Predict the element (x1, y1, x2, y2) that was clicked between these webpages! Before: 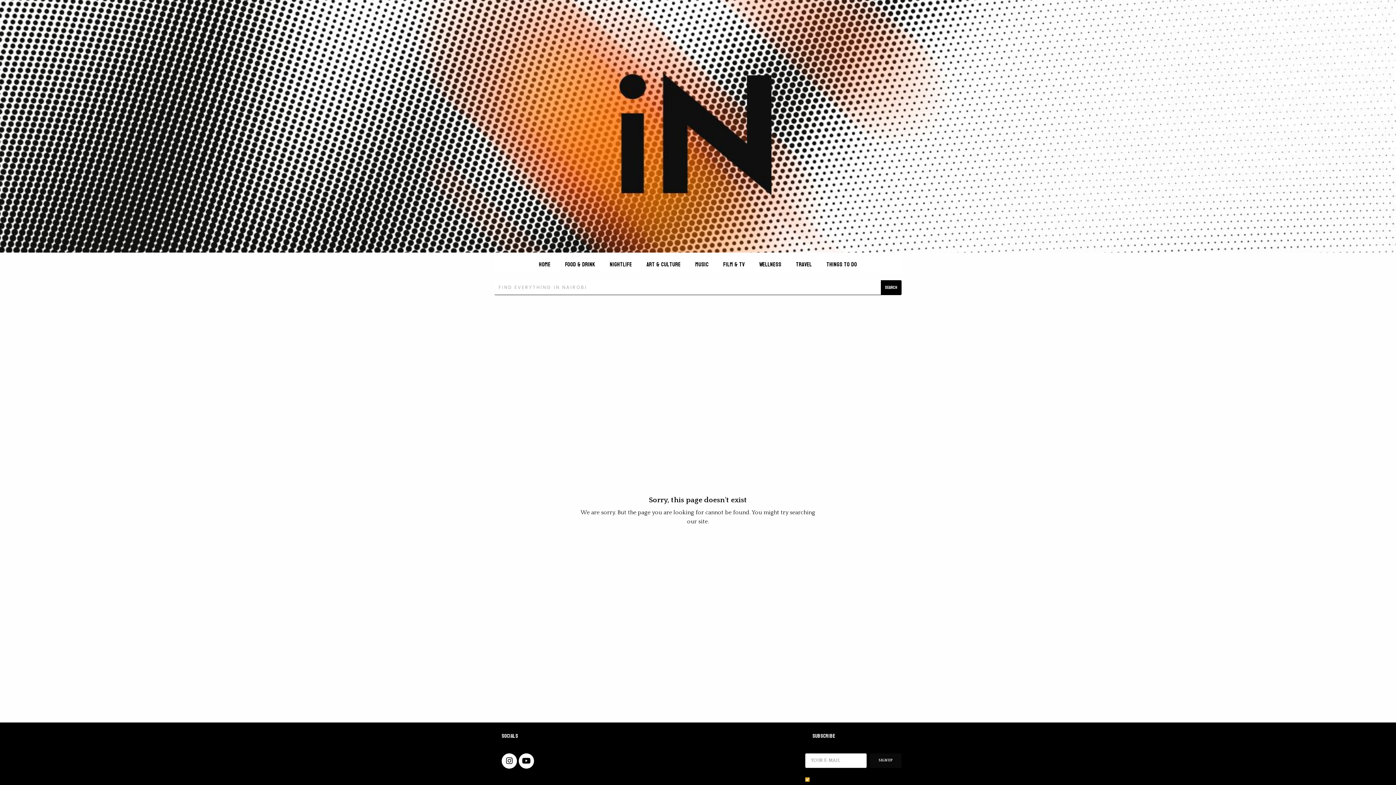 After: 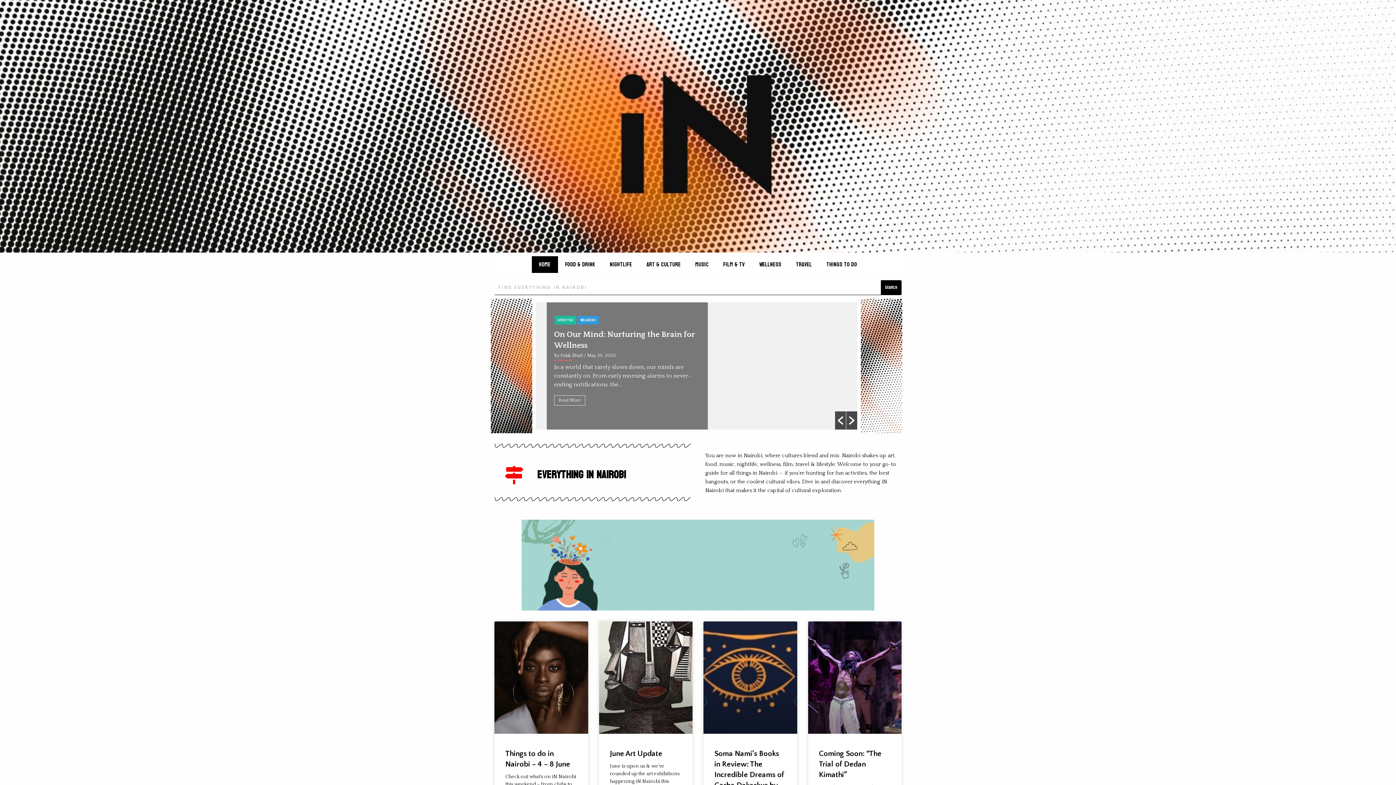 Action: bbox: (476, 12, 919, 234)